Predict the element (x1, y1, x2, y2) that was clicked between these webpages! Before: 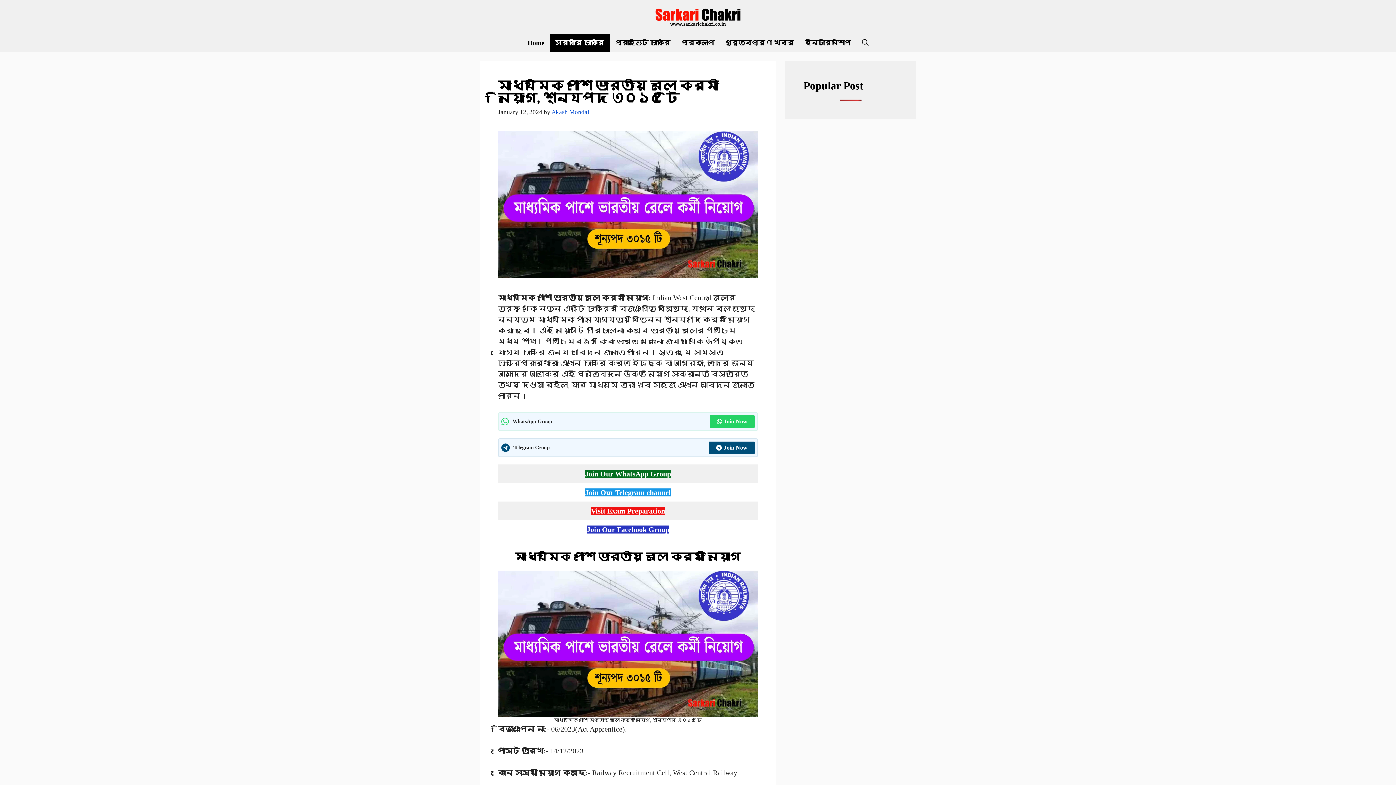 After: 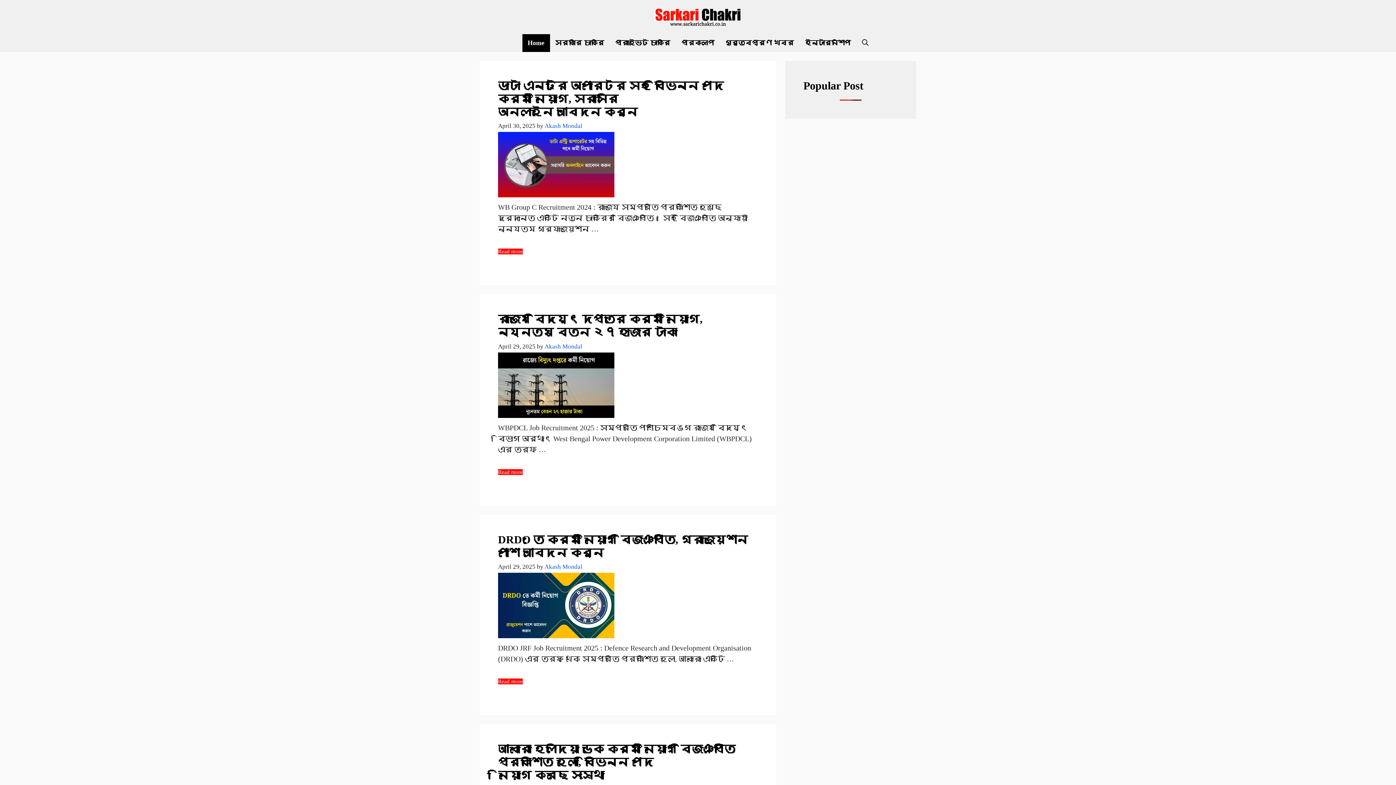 Action: label: Home bbox: (522, 34, 550, 51)